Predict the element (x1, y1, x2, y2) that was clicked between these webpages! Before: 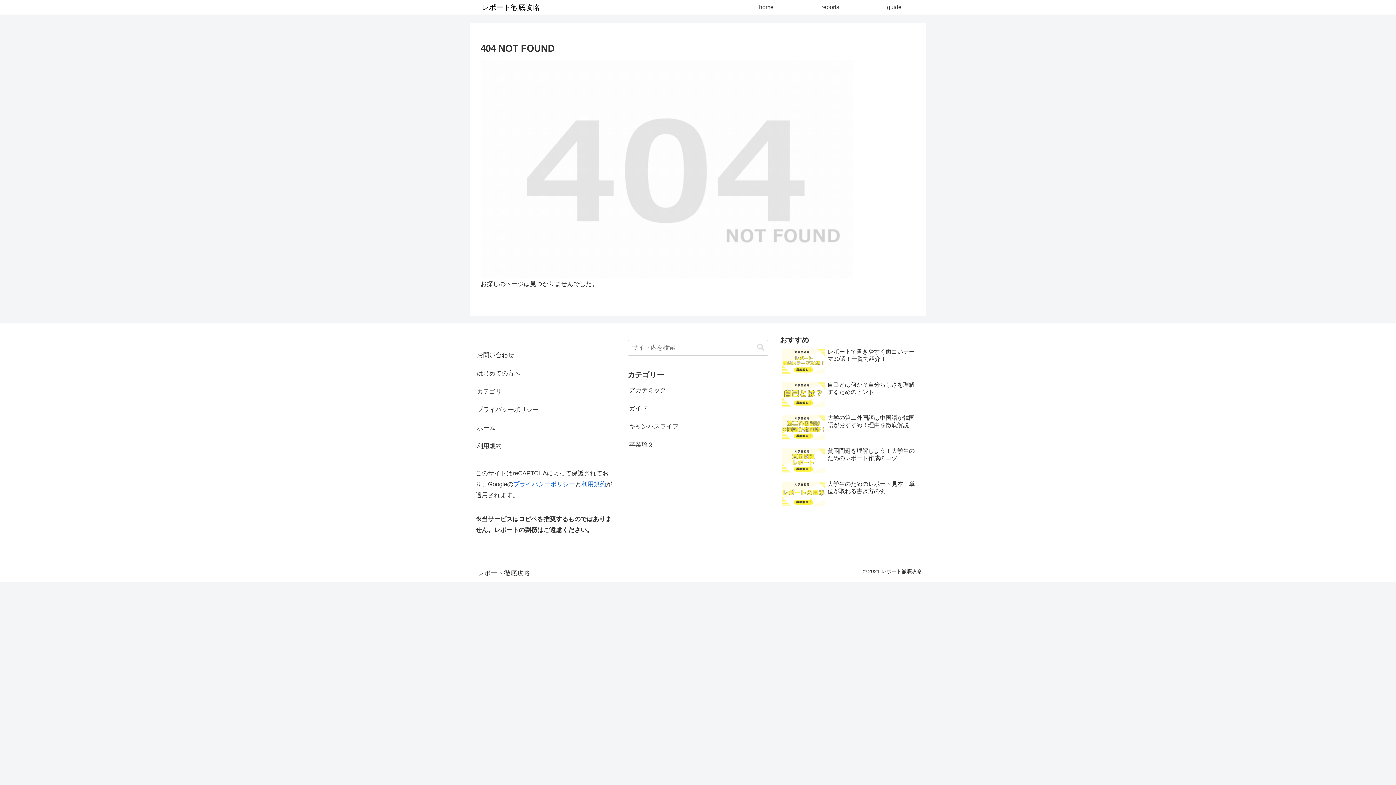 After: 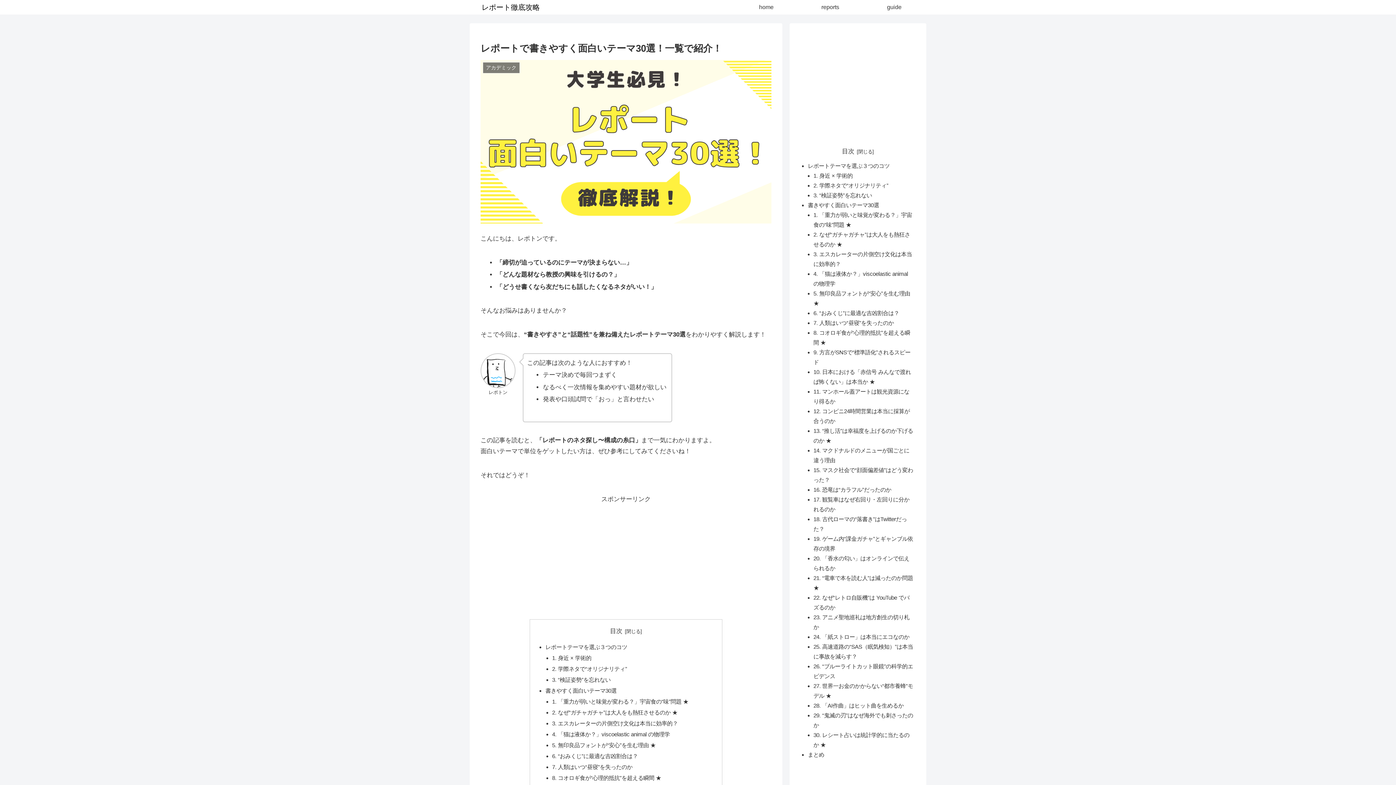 Action: label: レポートで書きやすく面白いテーマ30選！一覧で紹介！ bbox: (780, 346, 920, 378)